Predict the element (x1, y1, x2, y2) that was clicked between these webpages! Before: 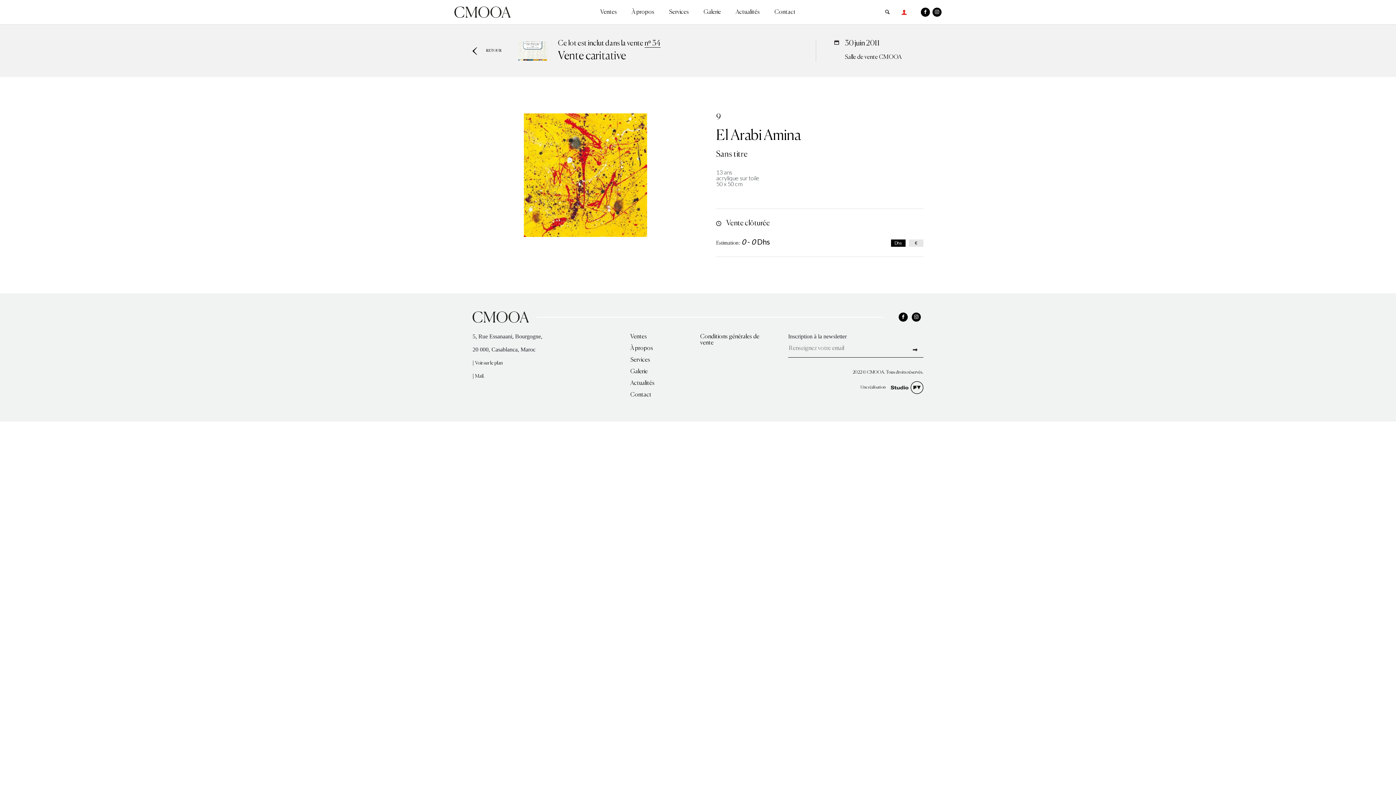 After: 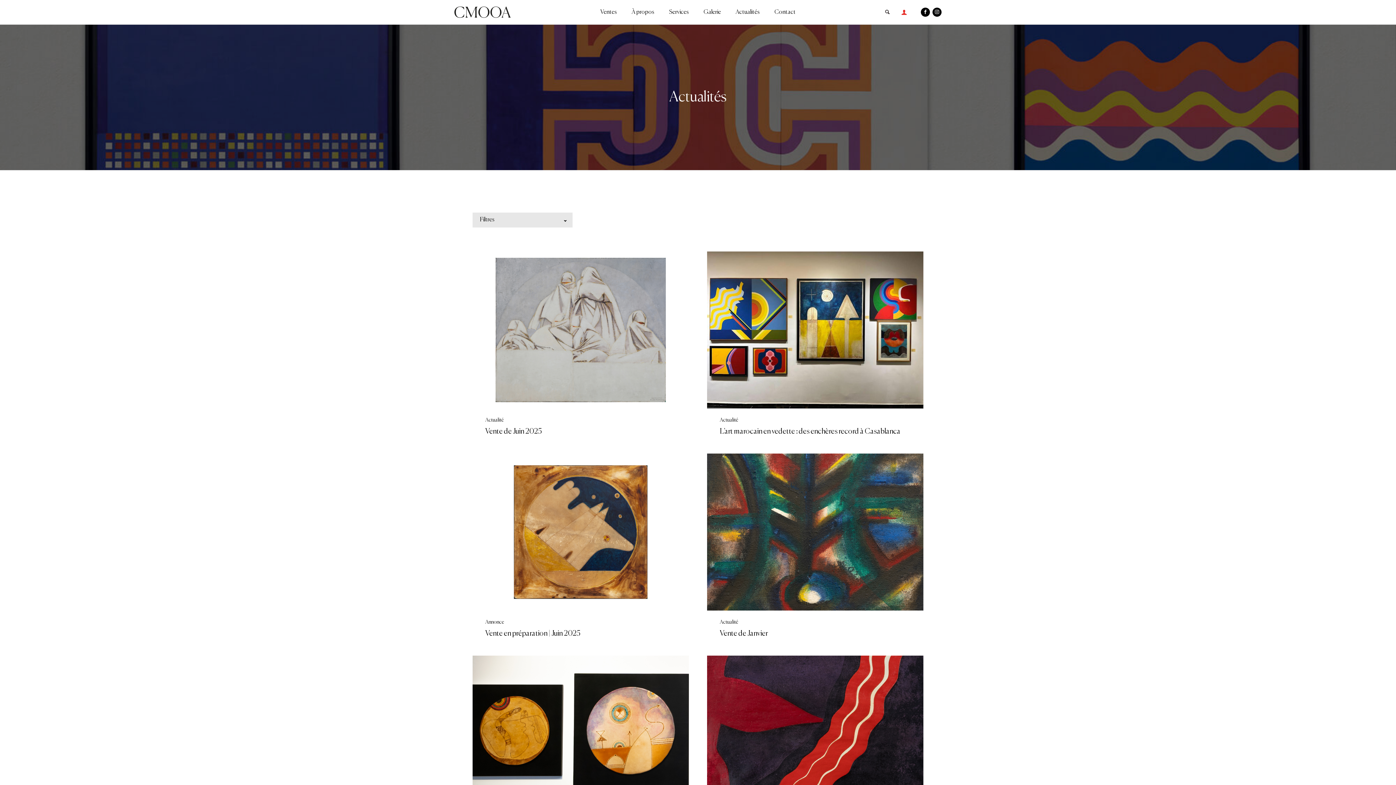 Action: label: Actualités bbox: (735, 9, 760, 15)